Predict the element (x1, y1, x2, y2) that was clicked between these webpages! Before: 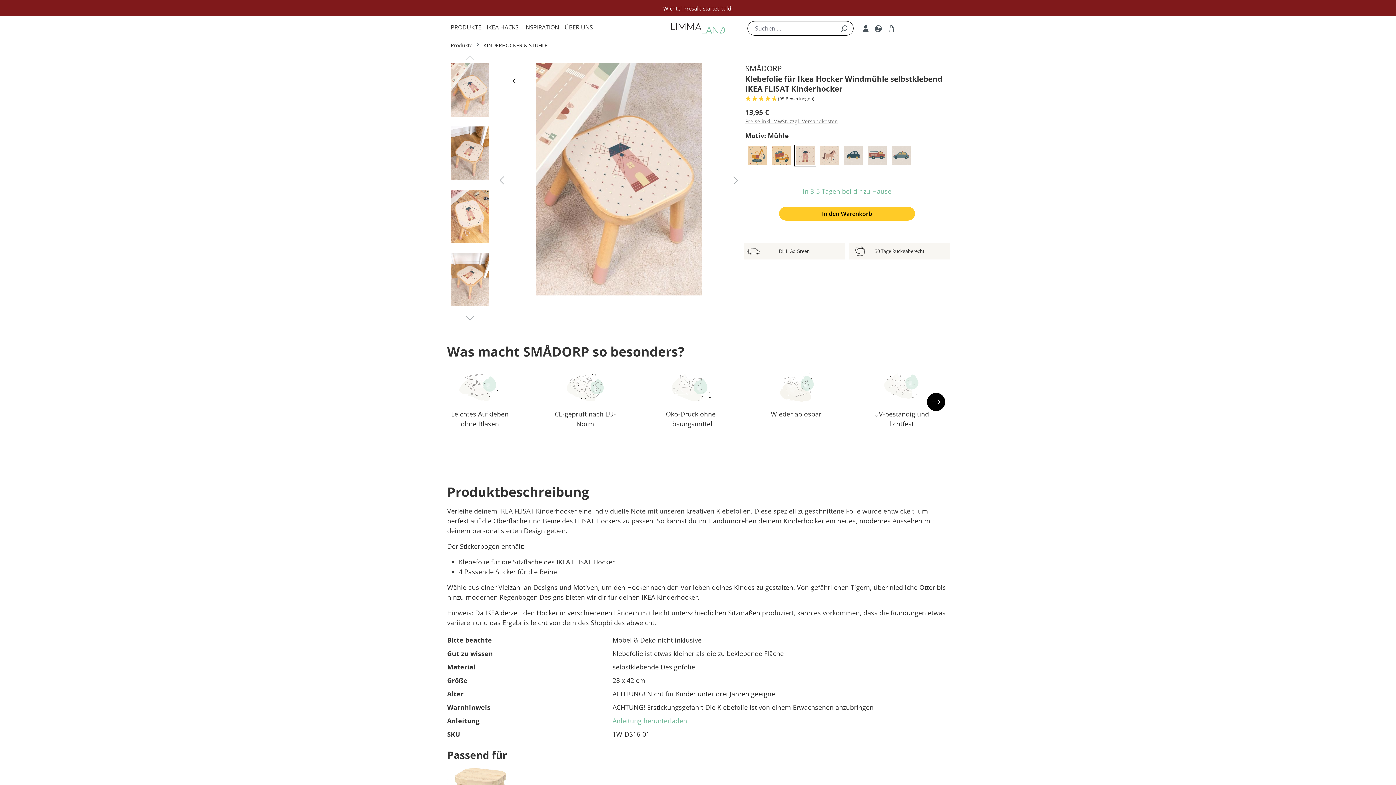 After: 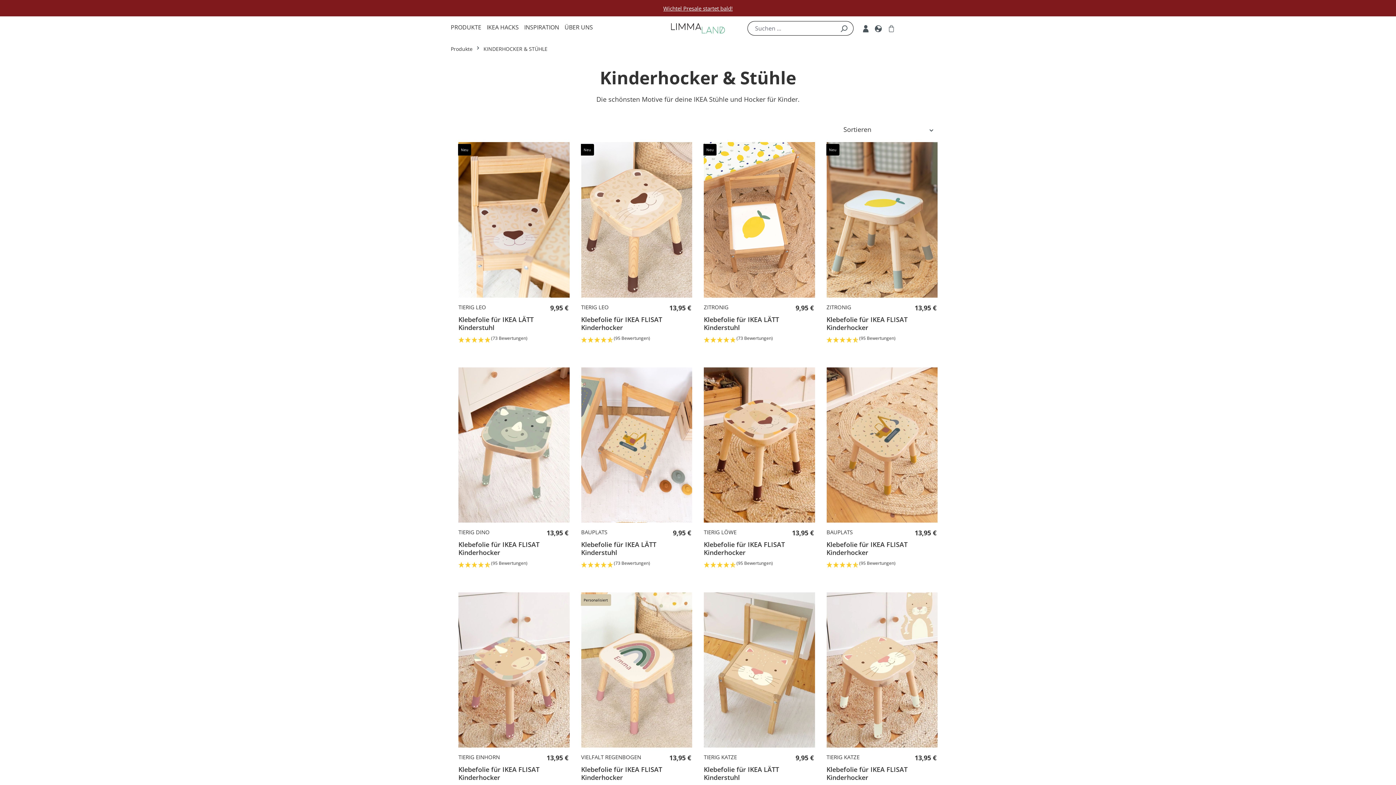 Action: bbox: (510, 76, 518, 84)